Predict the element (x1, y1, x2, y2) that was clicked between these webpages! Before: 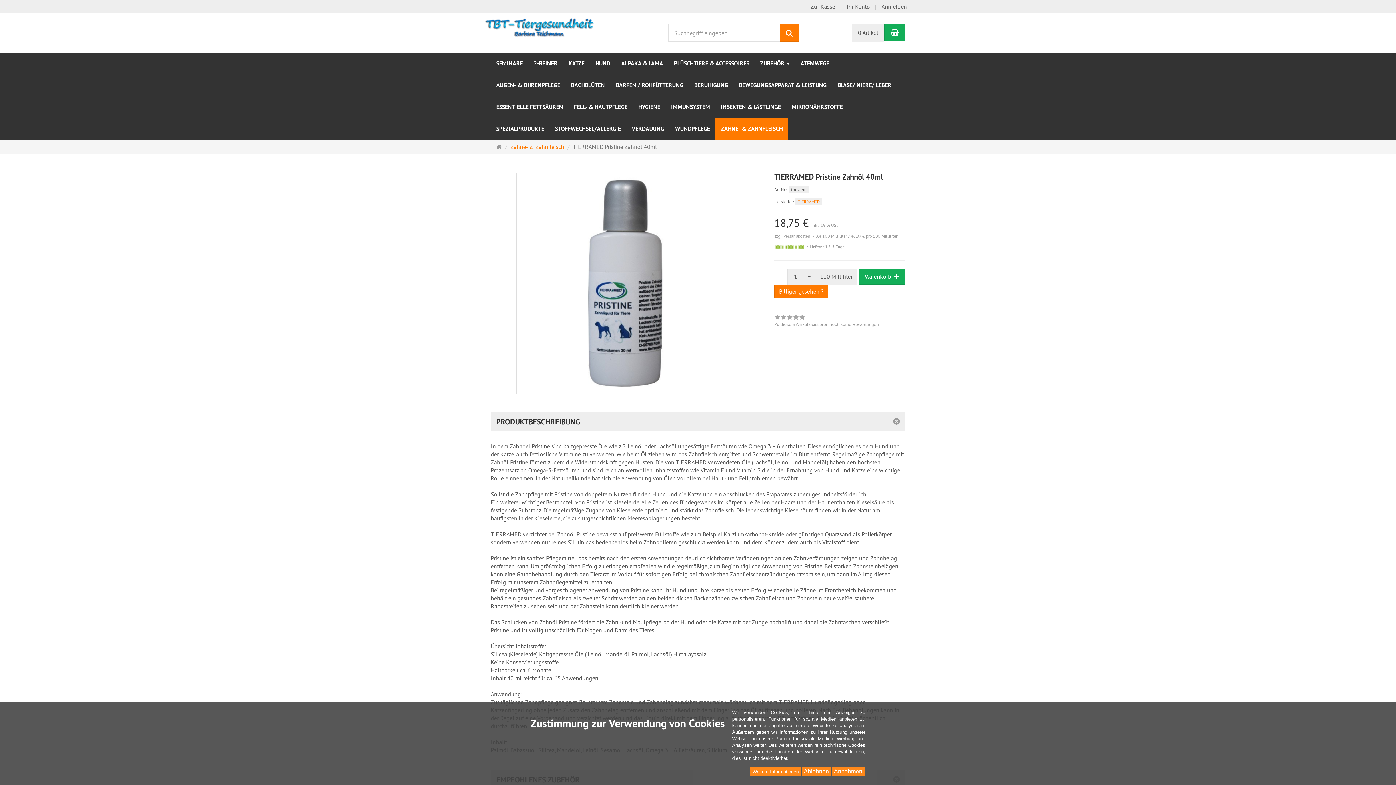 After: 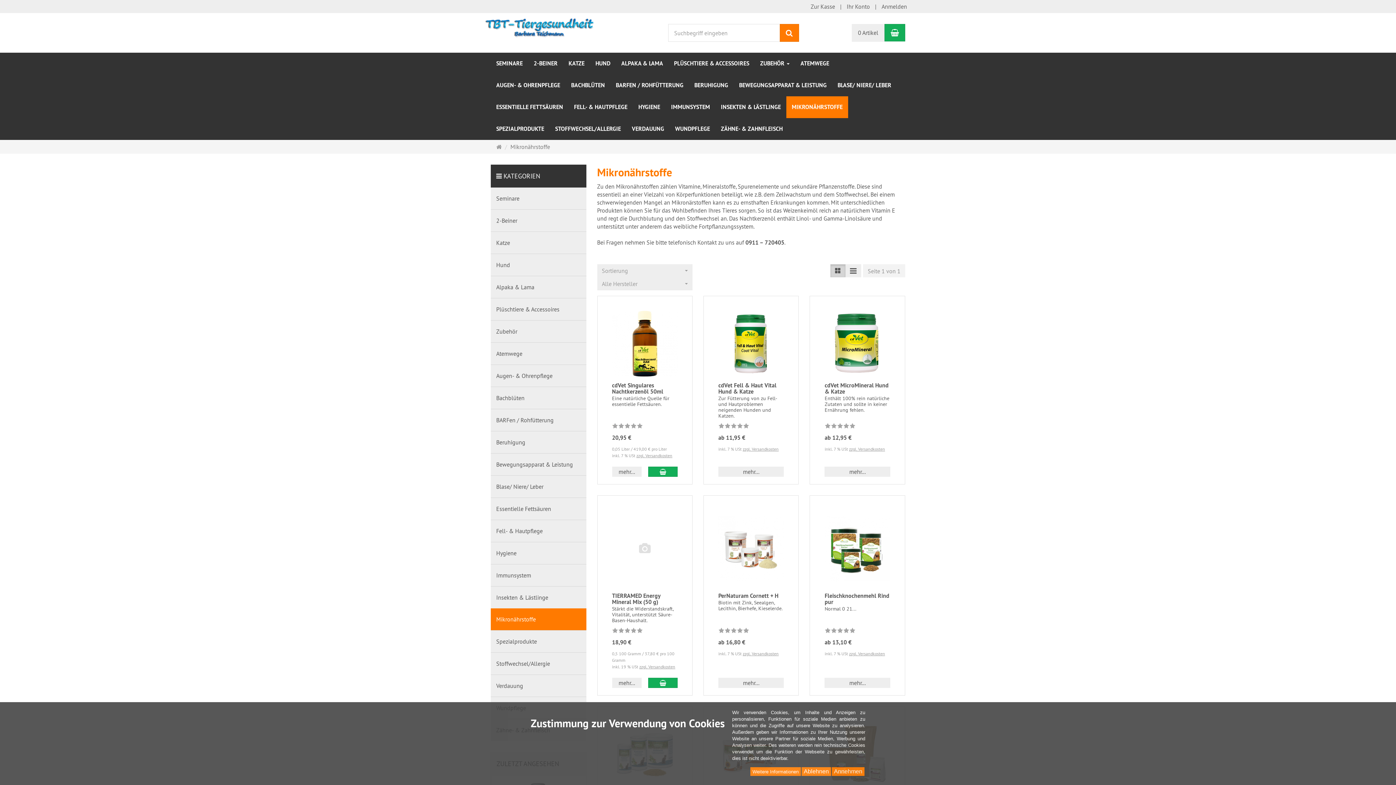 Action: bbox: (786, 96, 848, 118) label: MIKRONÄHRSTOFFE